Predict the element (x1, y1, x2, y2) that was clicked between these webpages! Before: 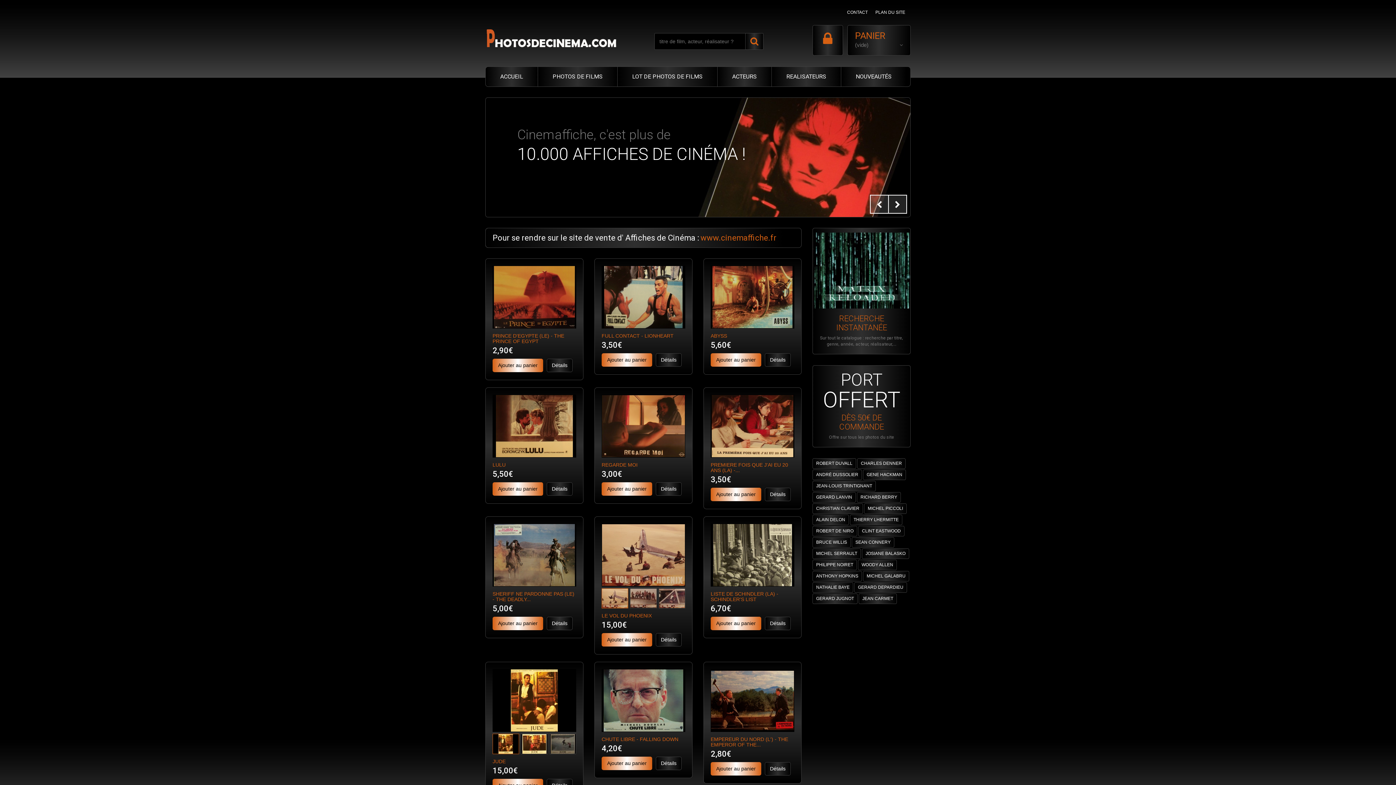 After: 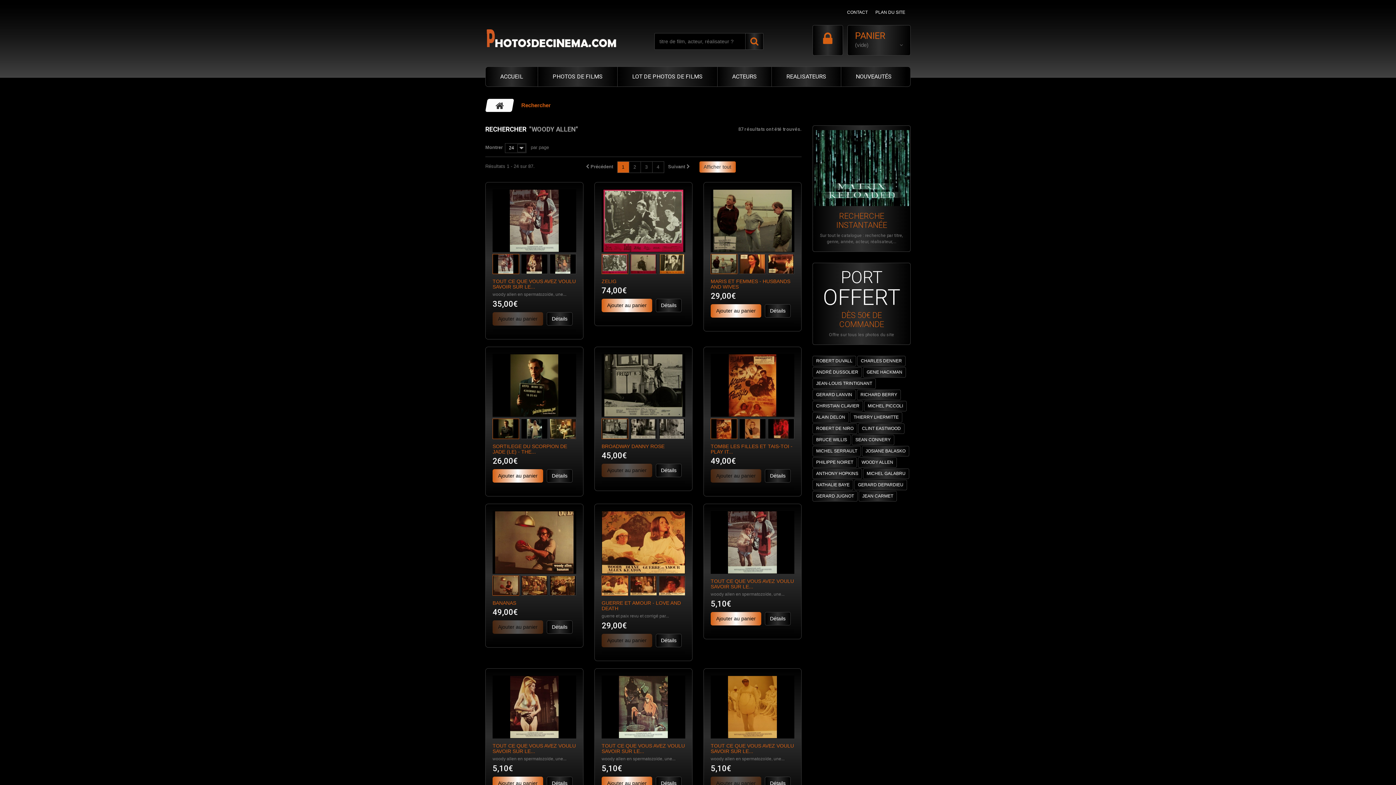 Action: label: WOODY ALLEN bbox: (858, 560, 897, 570)